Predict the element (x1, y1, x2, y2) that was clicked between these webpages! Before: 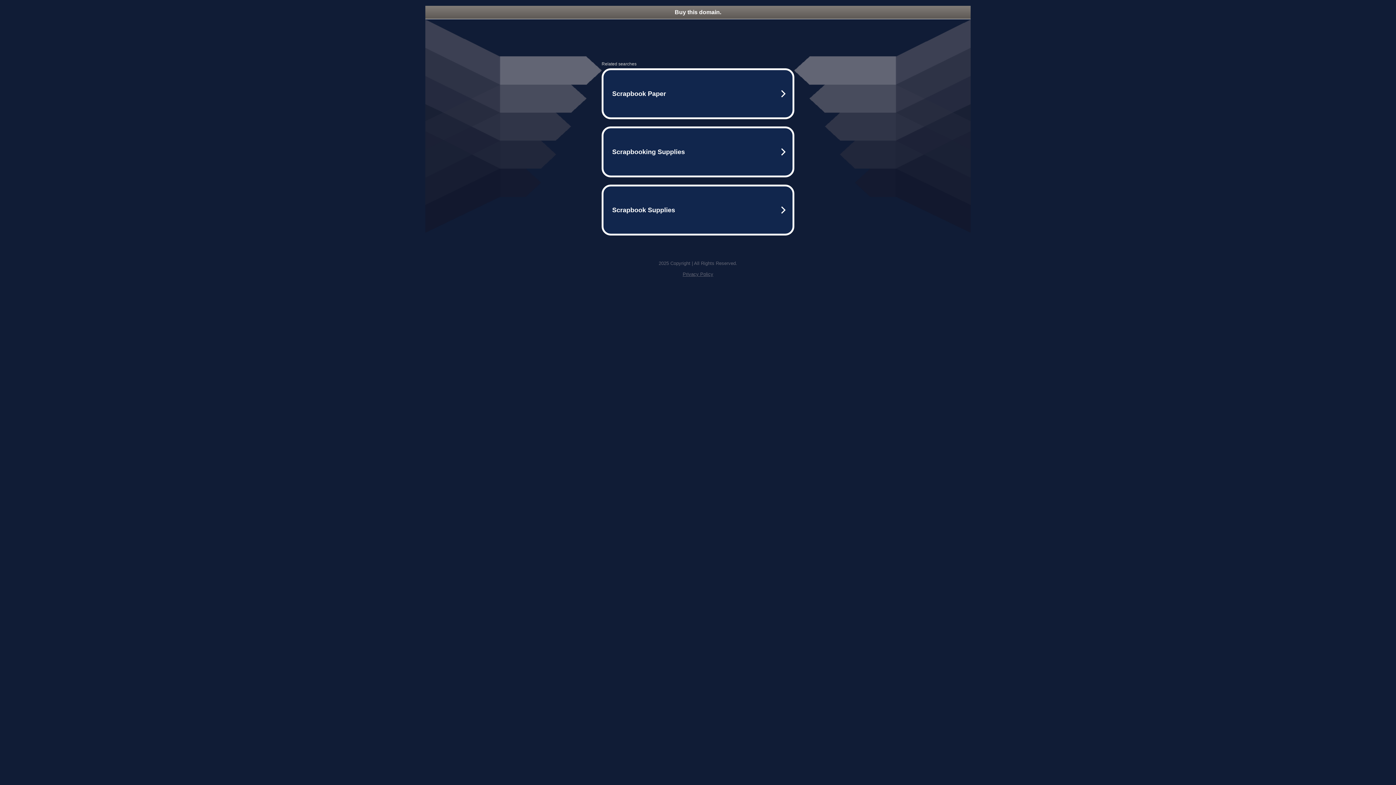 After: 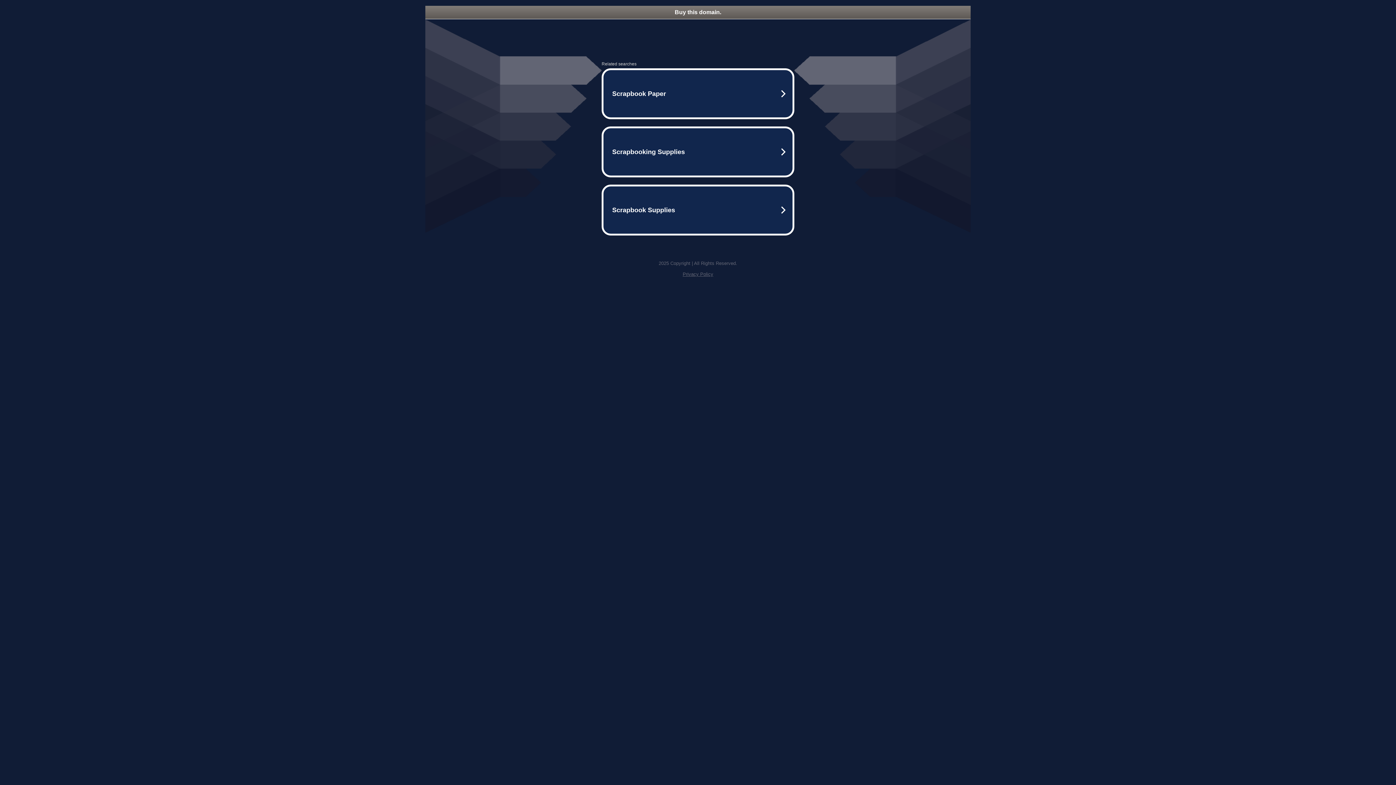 Action: bbox: (425, 5, 970, 18) label: Buy this domain.